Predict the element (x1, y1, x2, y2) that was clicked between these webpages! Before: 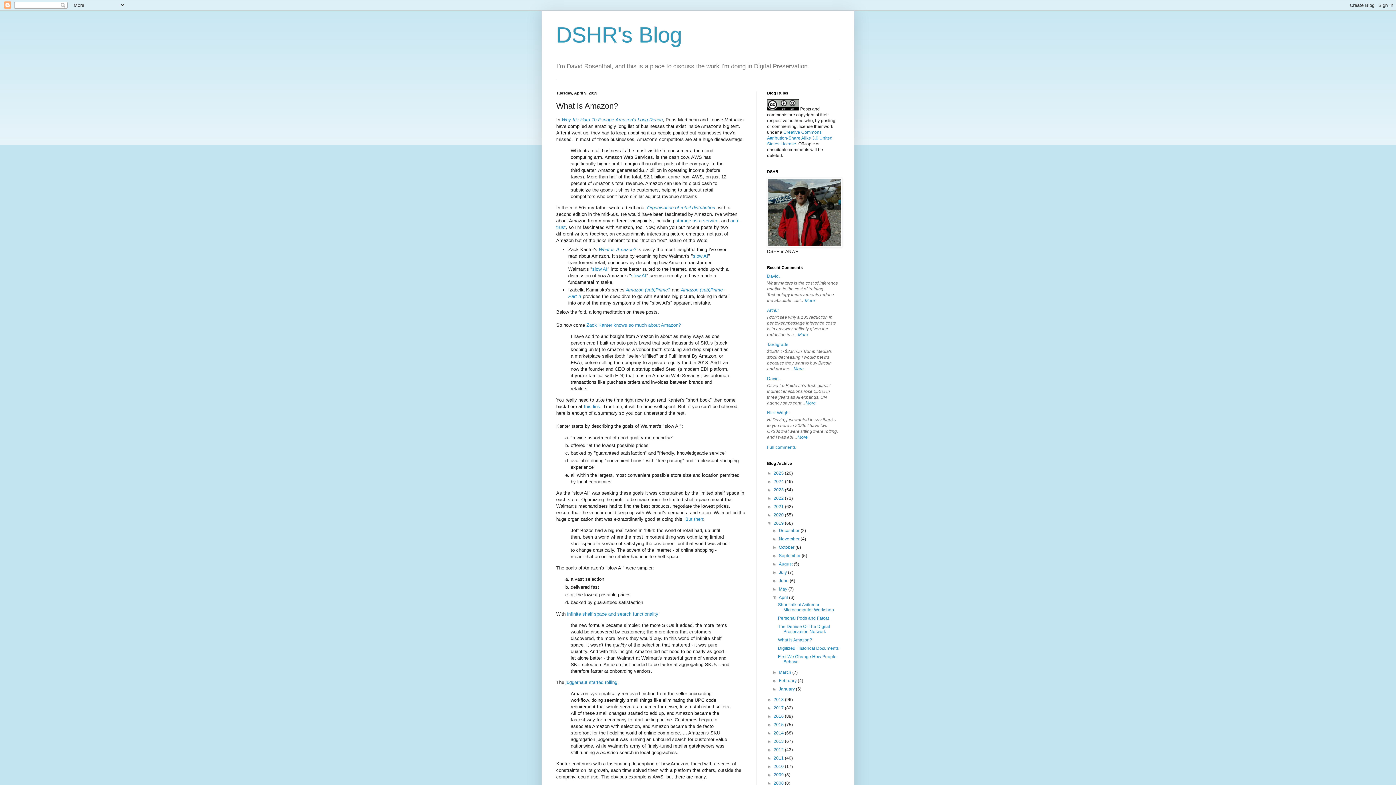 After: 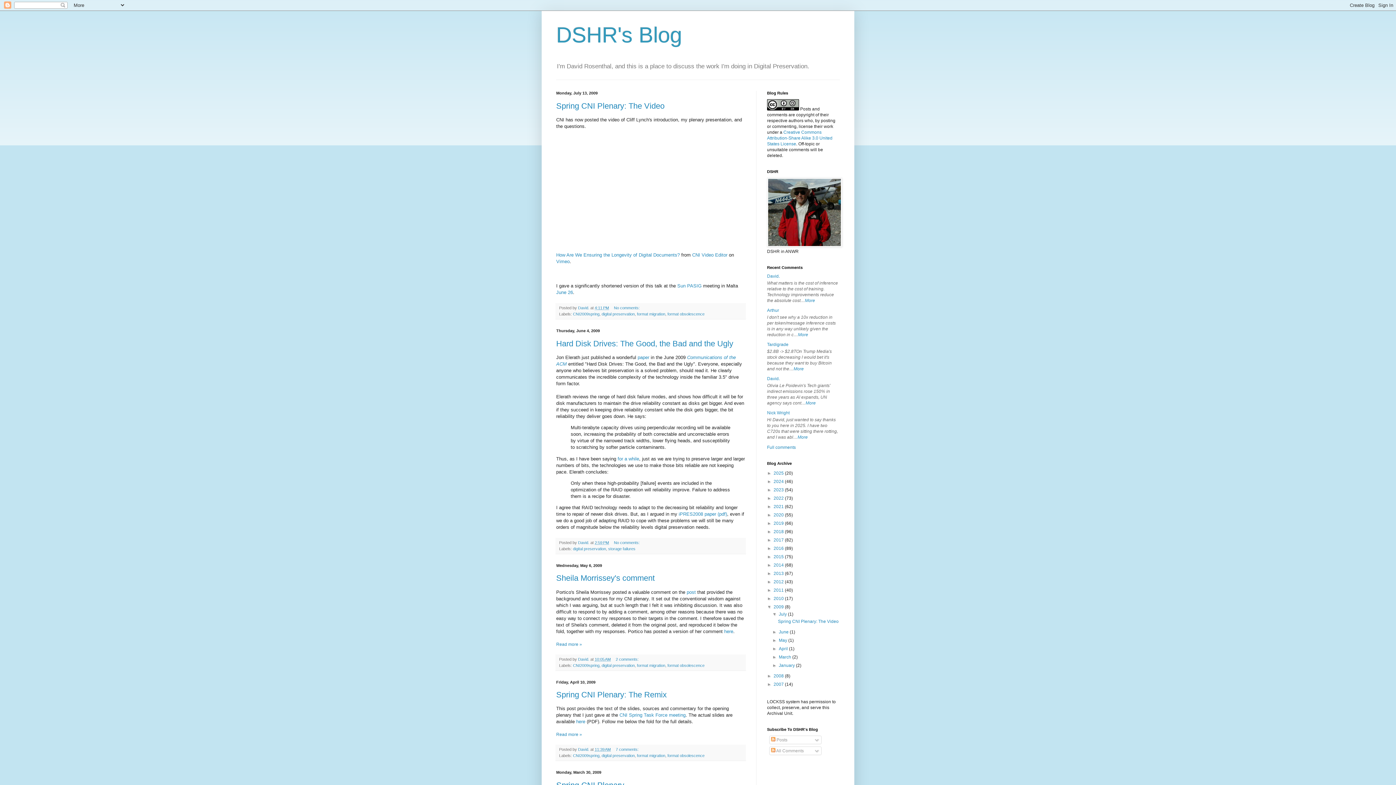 Action: label: 2009  bbox: (773, 772, 785, 777)